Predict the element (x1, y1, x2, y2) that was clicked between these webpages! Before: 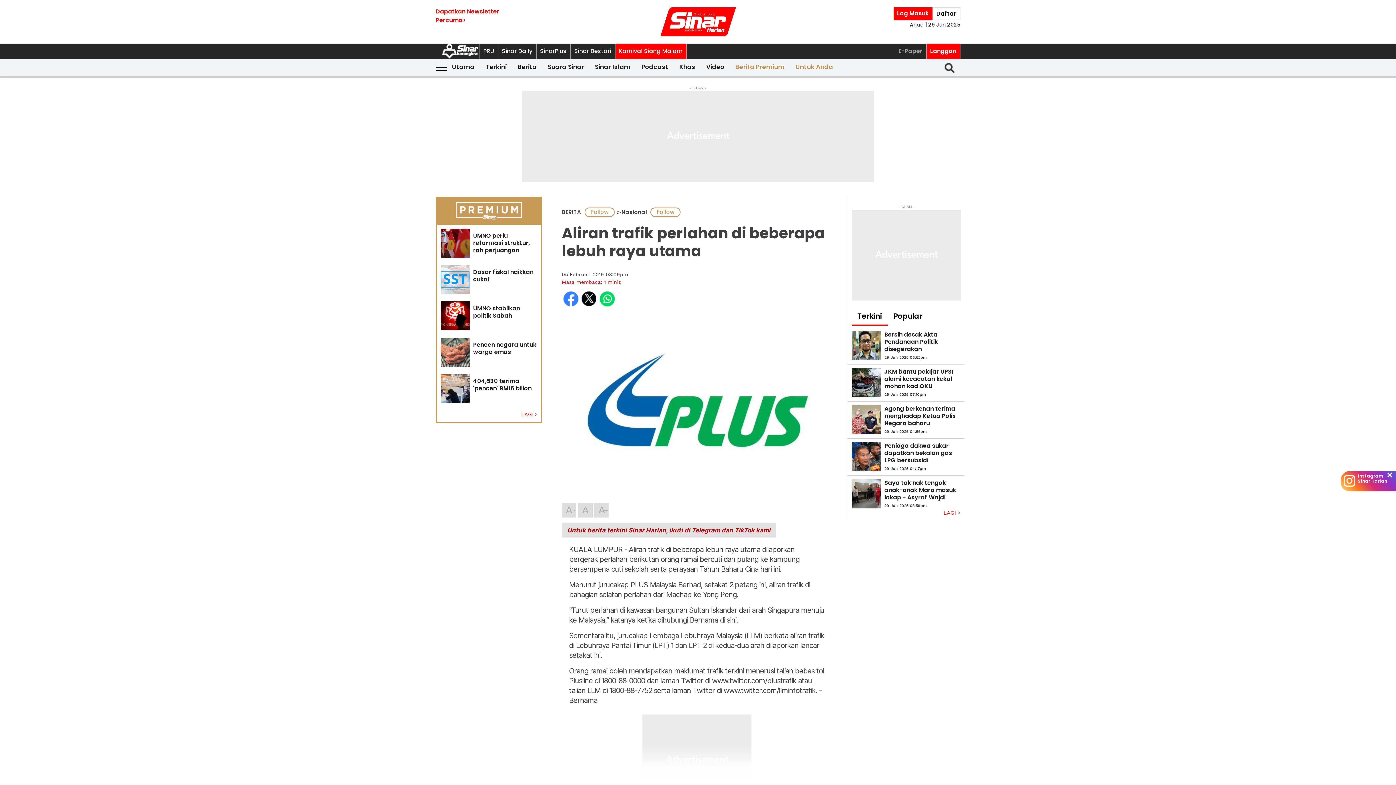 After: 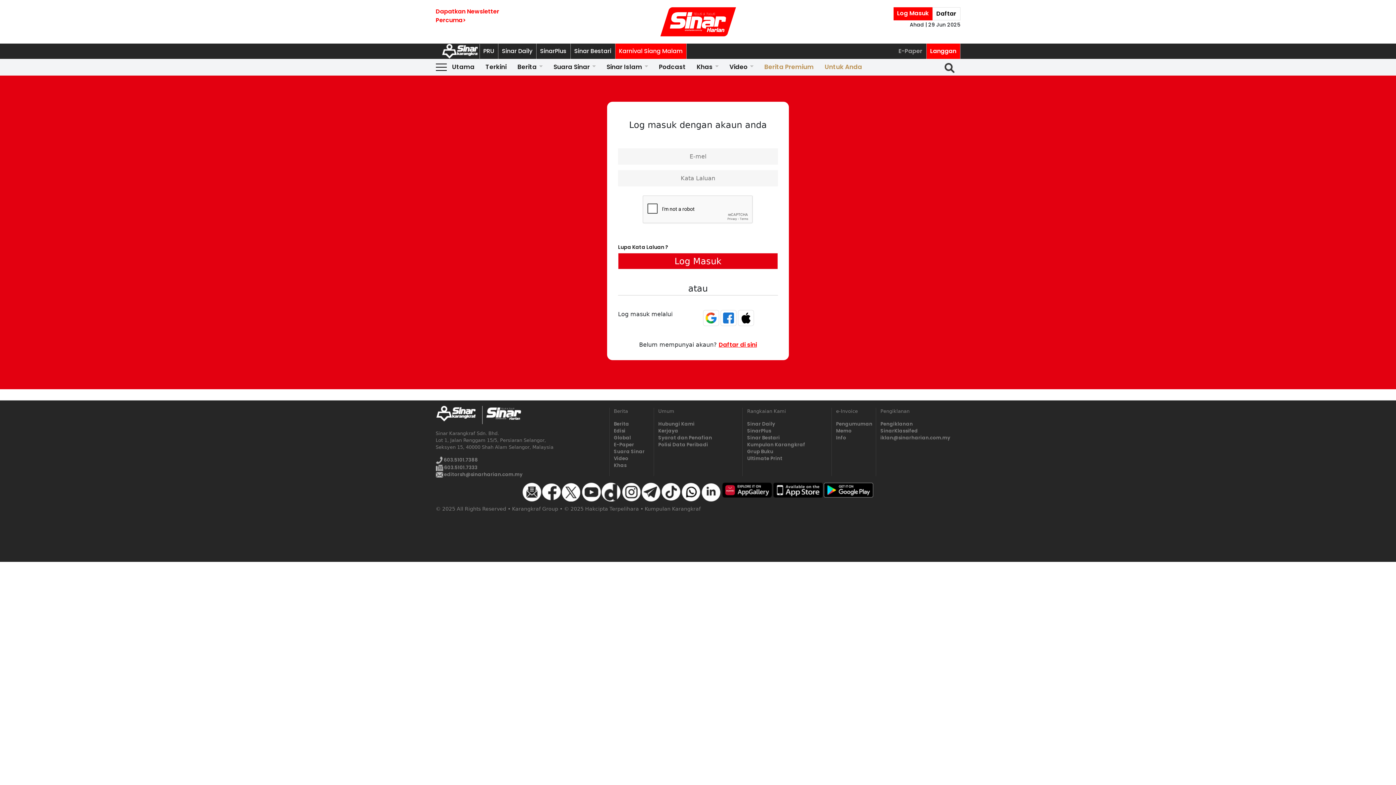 Action: label: Untuk Anda bbox: (790, 58, 838, 75)